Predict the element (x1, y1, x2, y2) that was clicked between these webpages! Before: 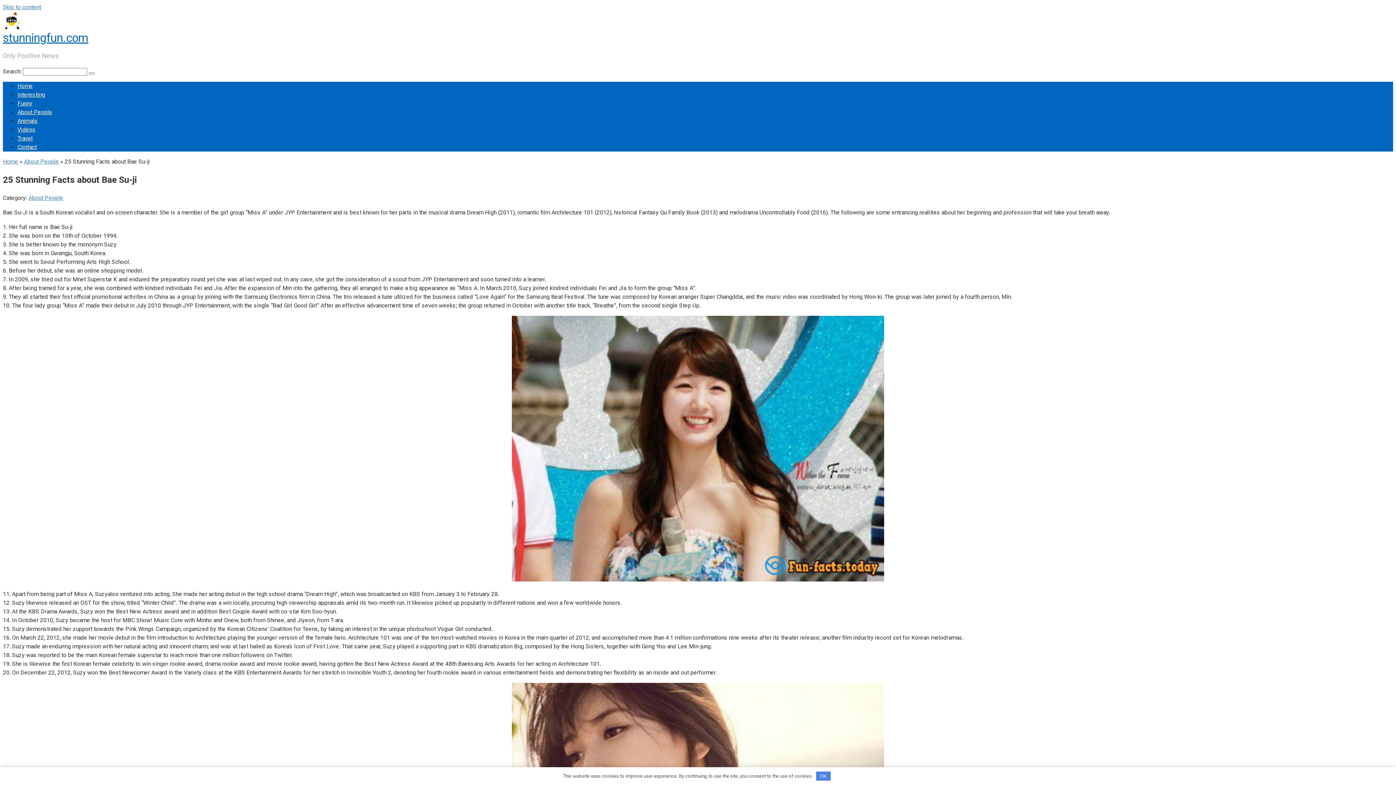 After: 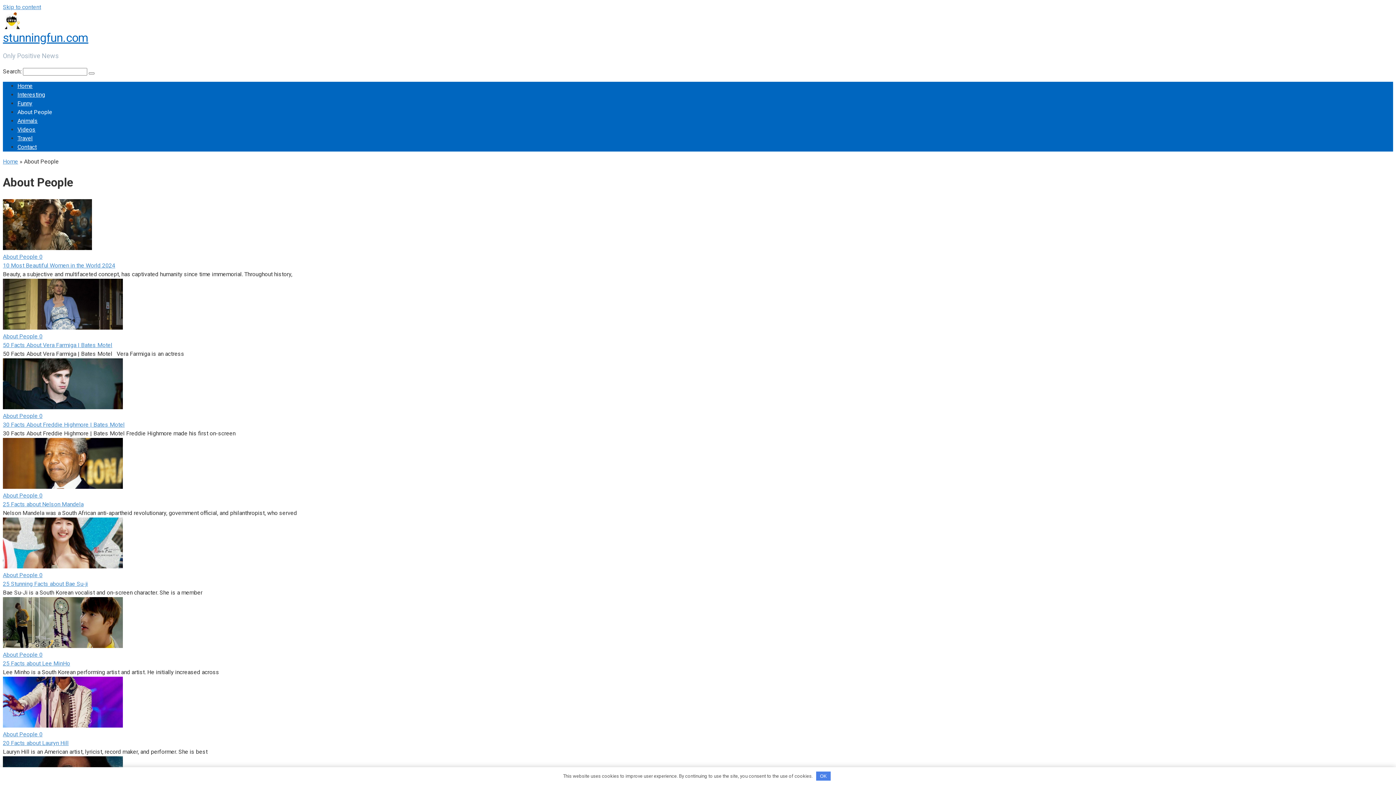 Action: label: About People bbox: (17, 108, 52, 115)